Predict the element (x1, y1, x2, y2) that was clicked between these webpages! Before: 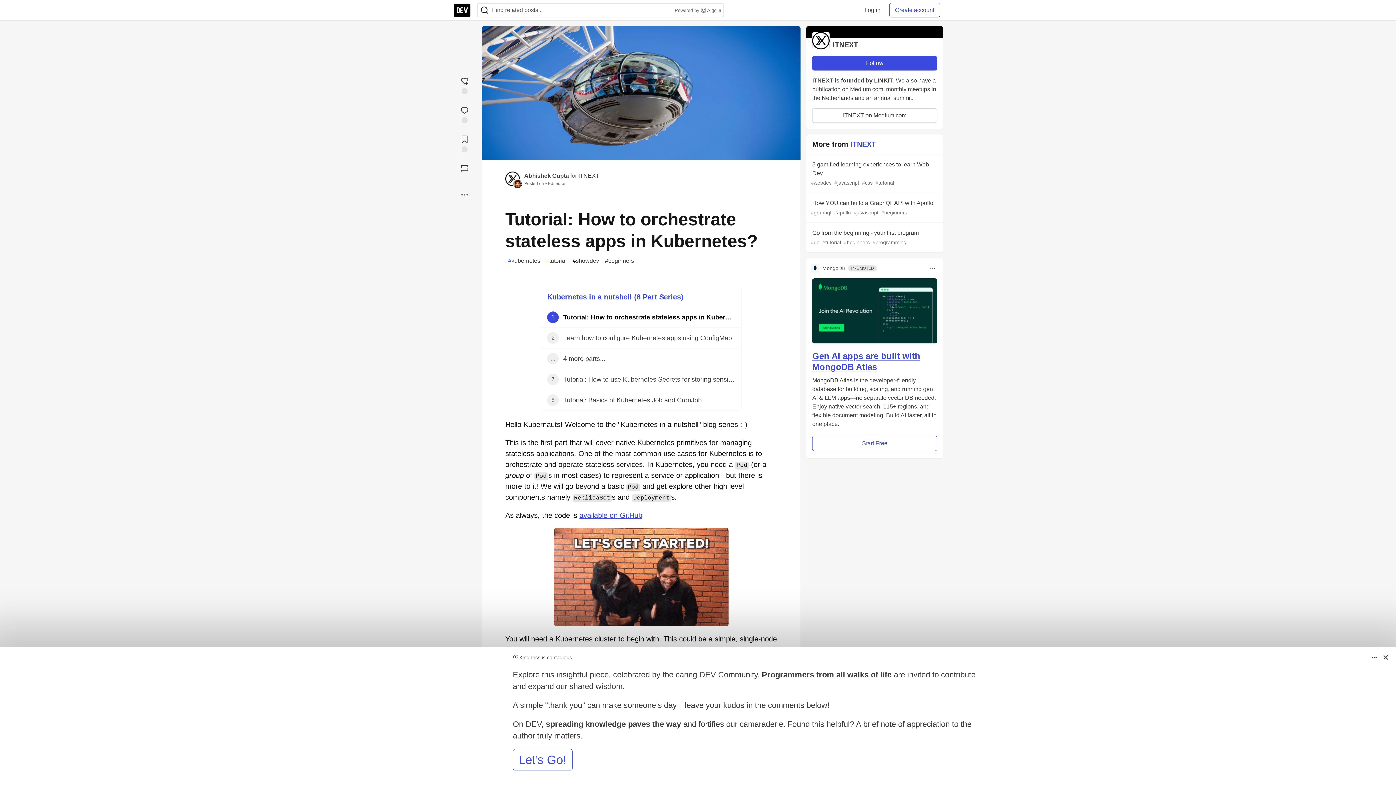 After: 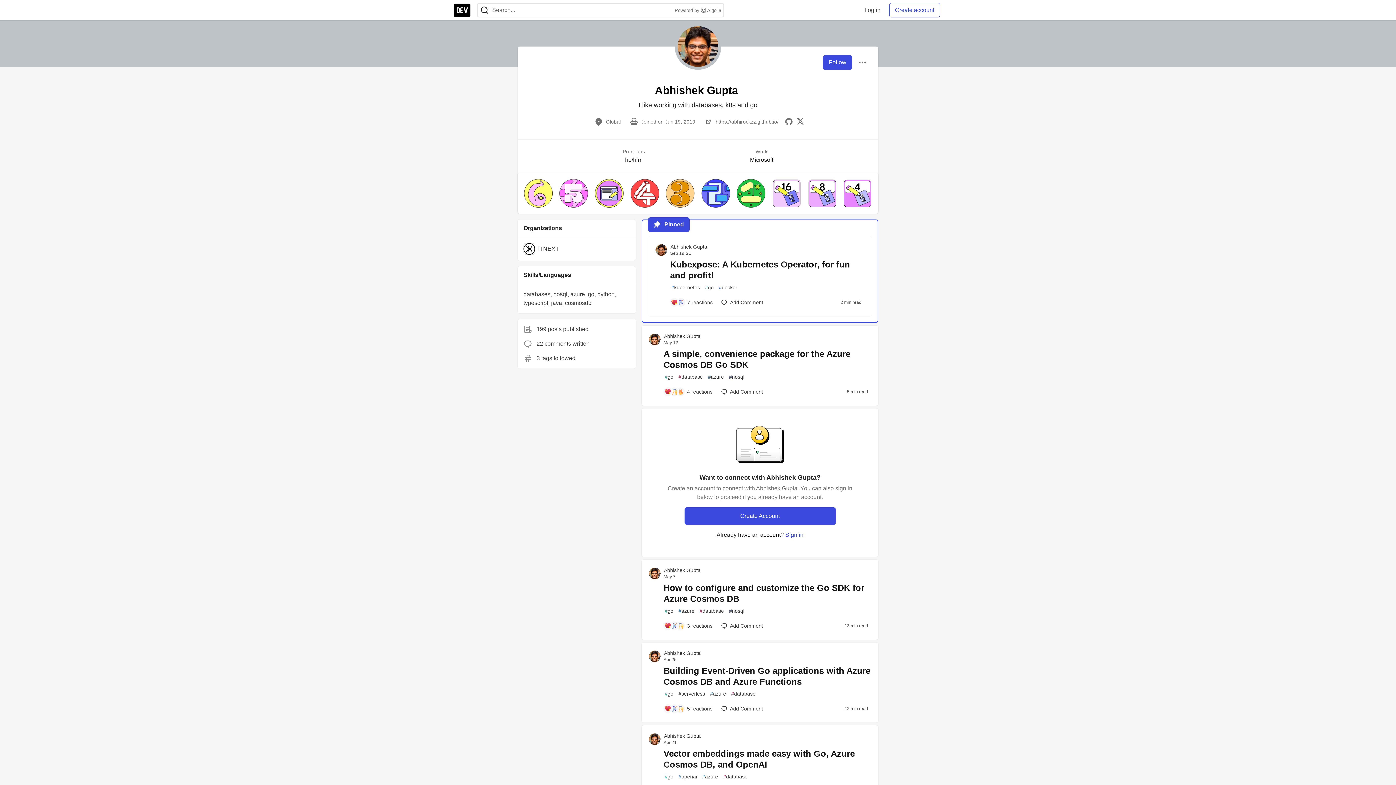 Action: bbox: (512, 178, 522, 189)